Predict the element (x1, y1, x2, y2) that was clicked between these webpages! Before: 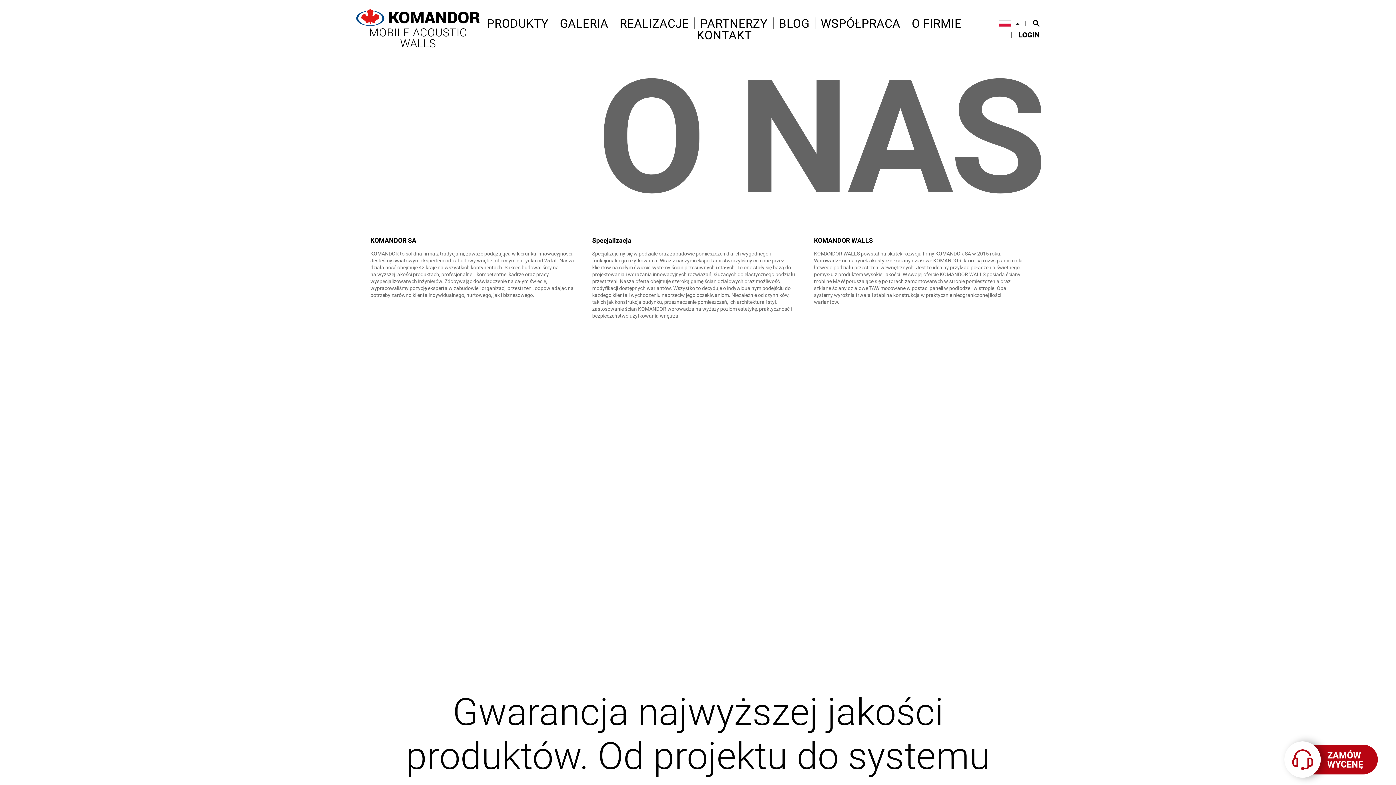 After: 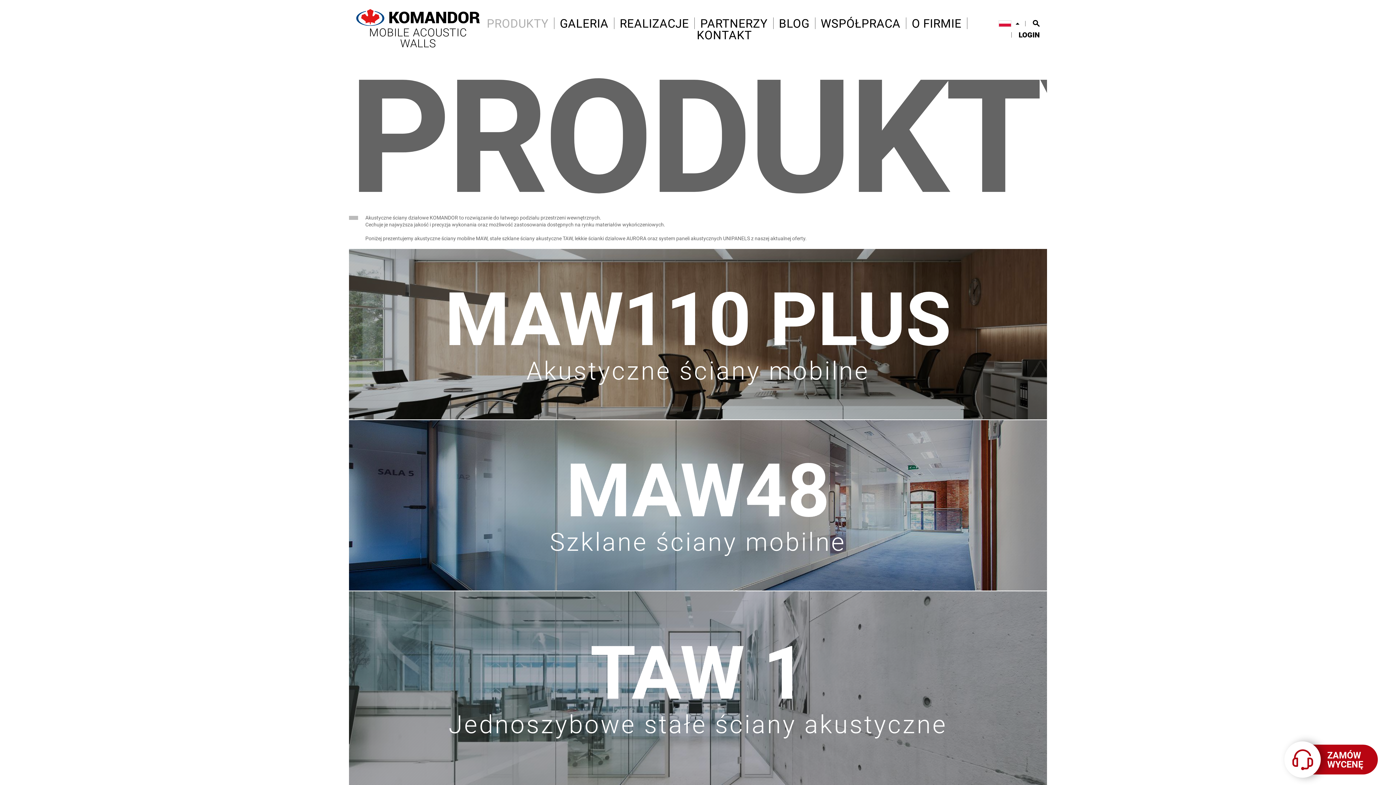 Action: bbox: (481, 17, 554, 29) label: PRODUKTY